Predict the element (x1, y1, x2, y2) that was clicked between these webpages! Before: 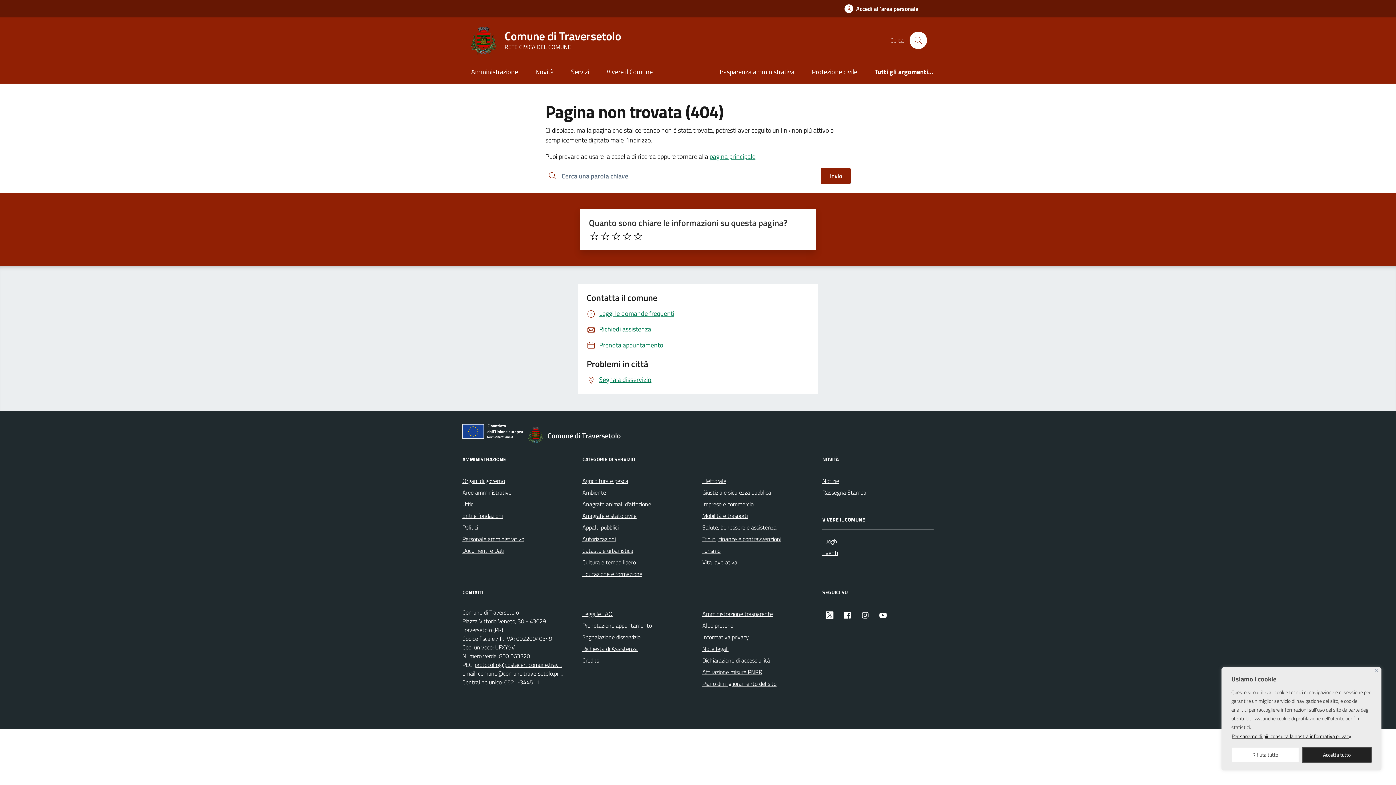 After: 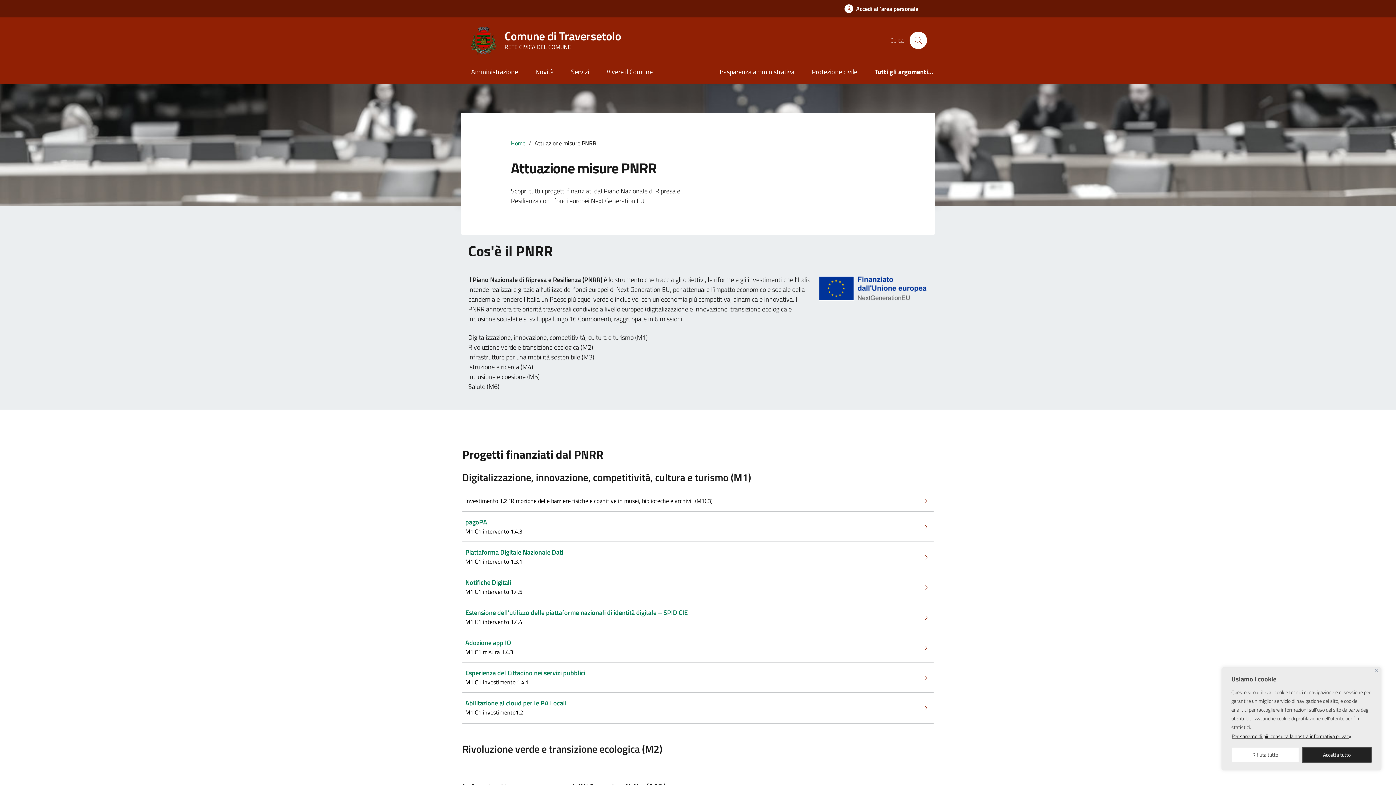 Action: label: Attuazione misure PNRR bbox: (702, 666, 762, 678)